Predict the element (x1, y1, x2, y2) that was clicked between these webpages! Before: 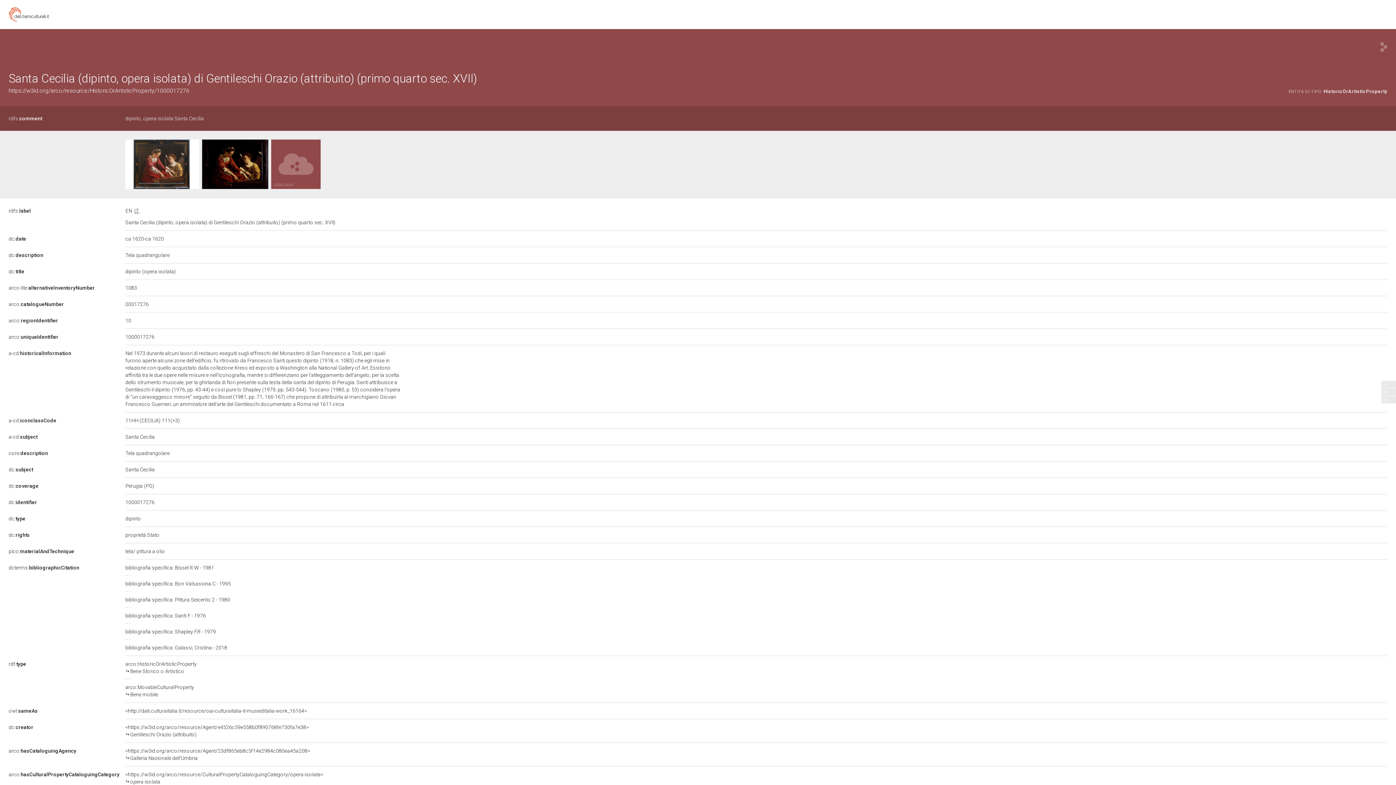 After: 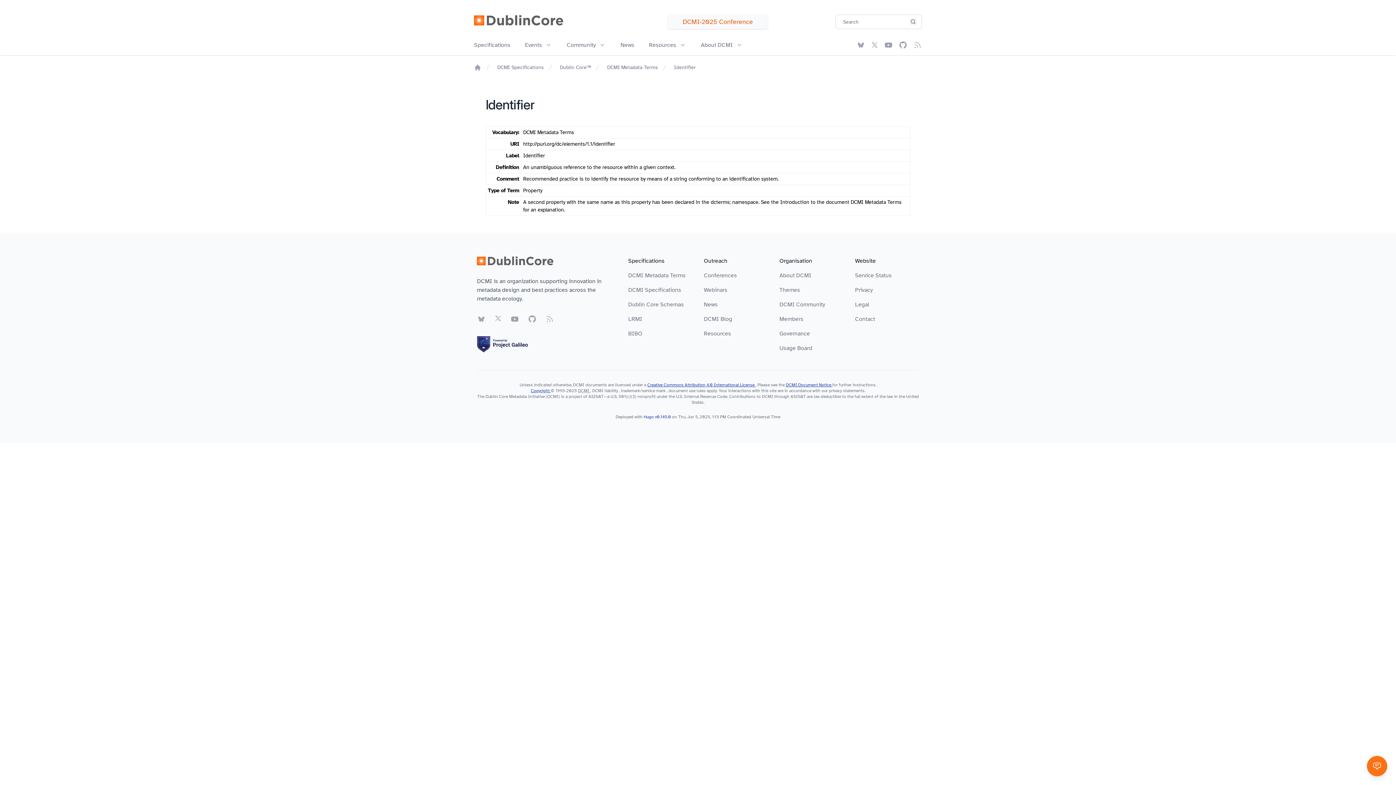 Action: label: dc:identifier bbox: (8, 499, 37, 505)